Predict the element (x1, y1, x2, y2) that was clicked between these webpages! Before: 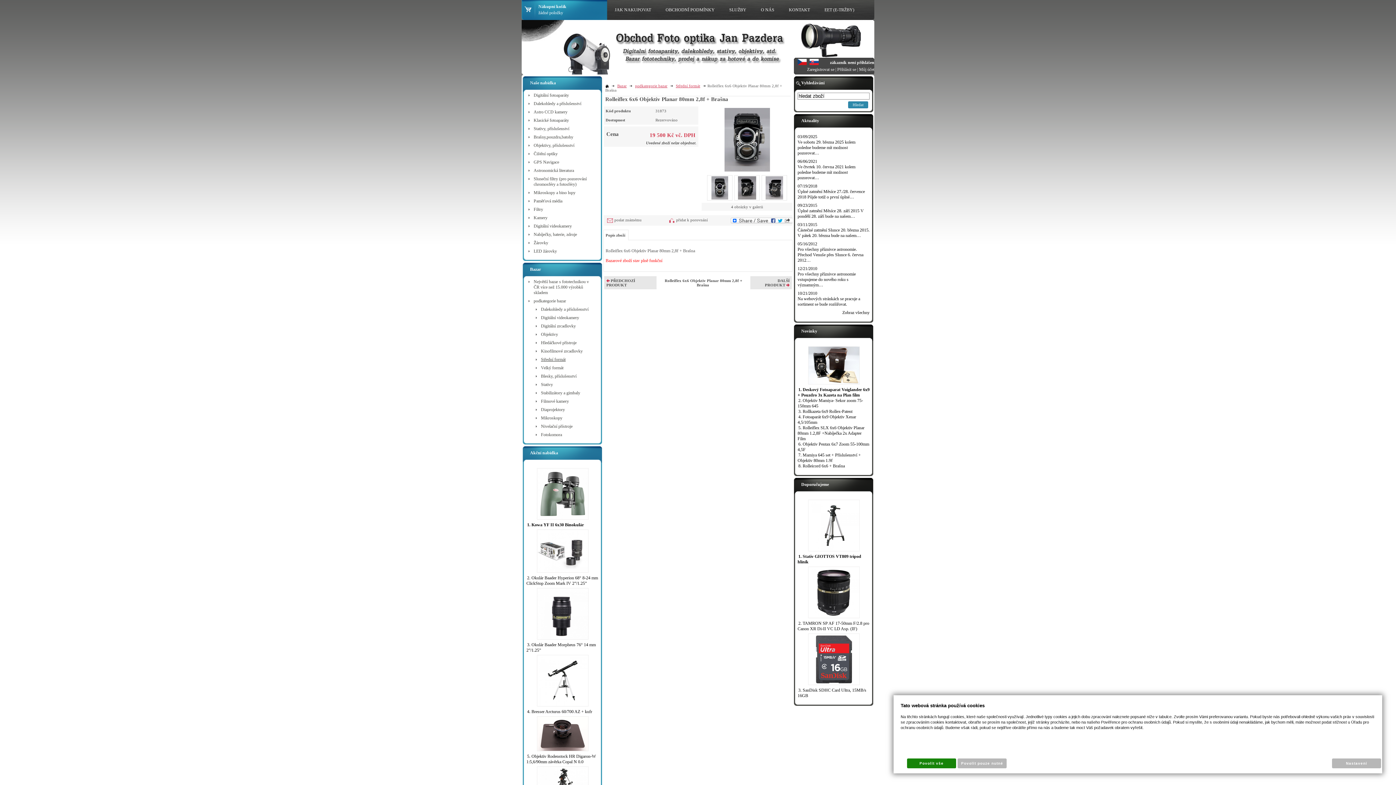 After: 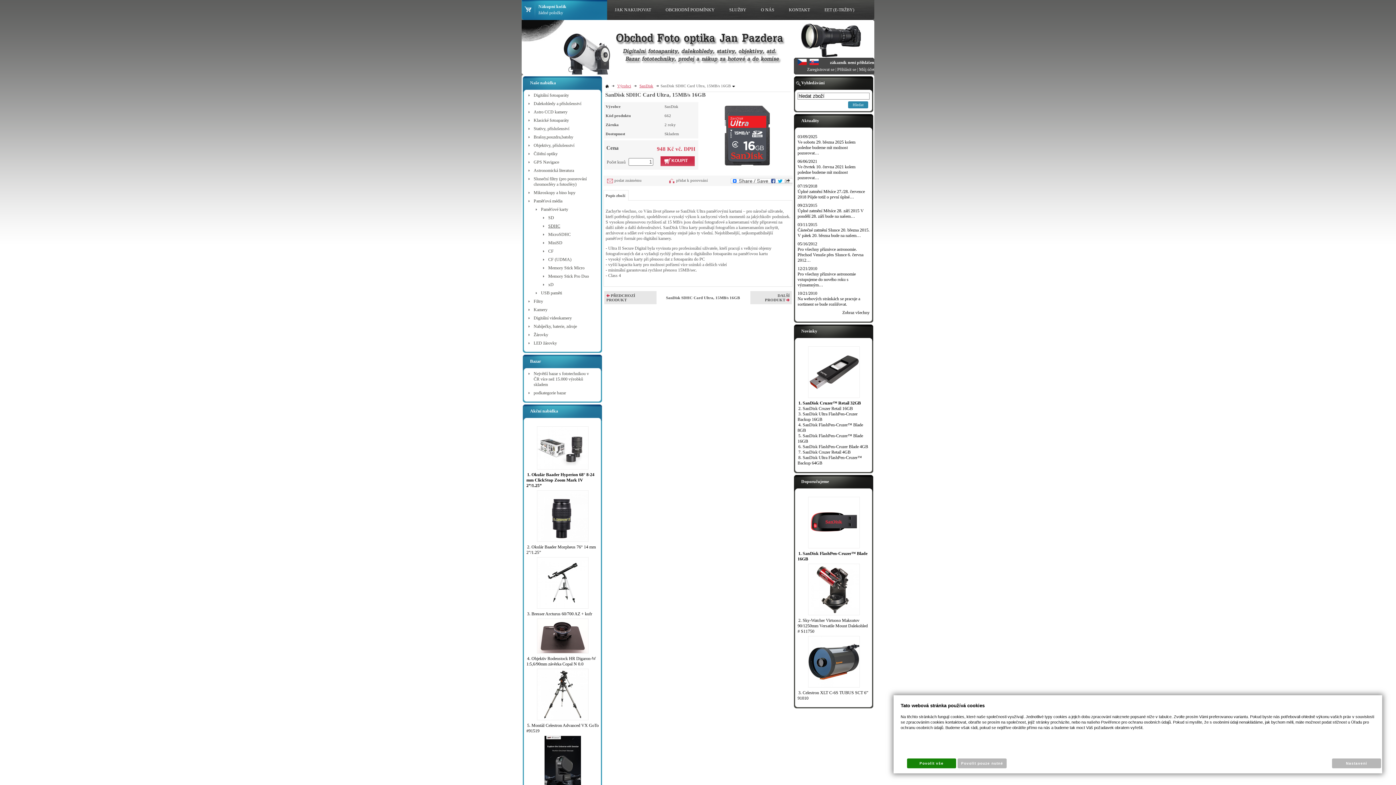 Action: bbox: (797, 687, 866, 698) label: 3. SanDisk SDHC Card Ultra, 15MB/s 16GB